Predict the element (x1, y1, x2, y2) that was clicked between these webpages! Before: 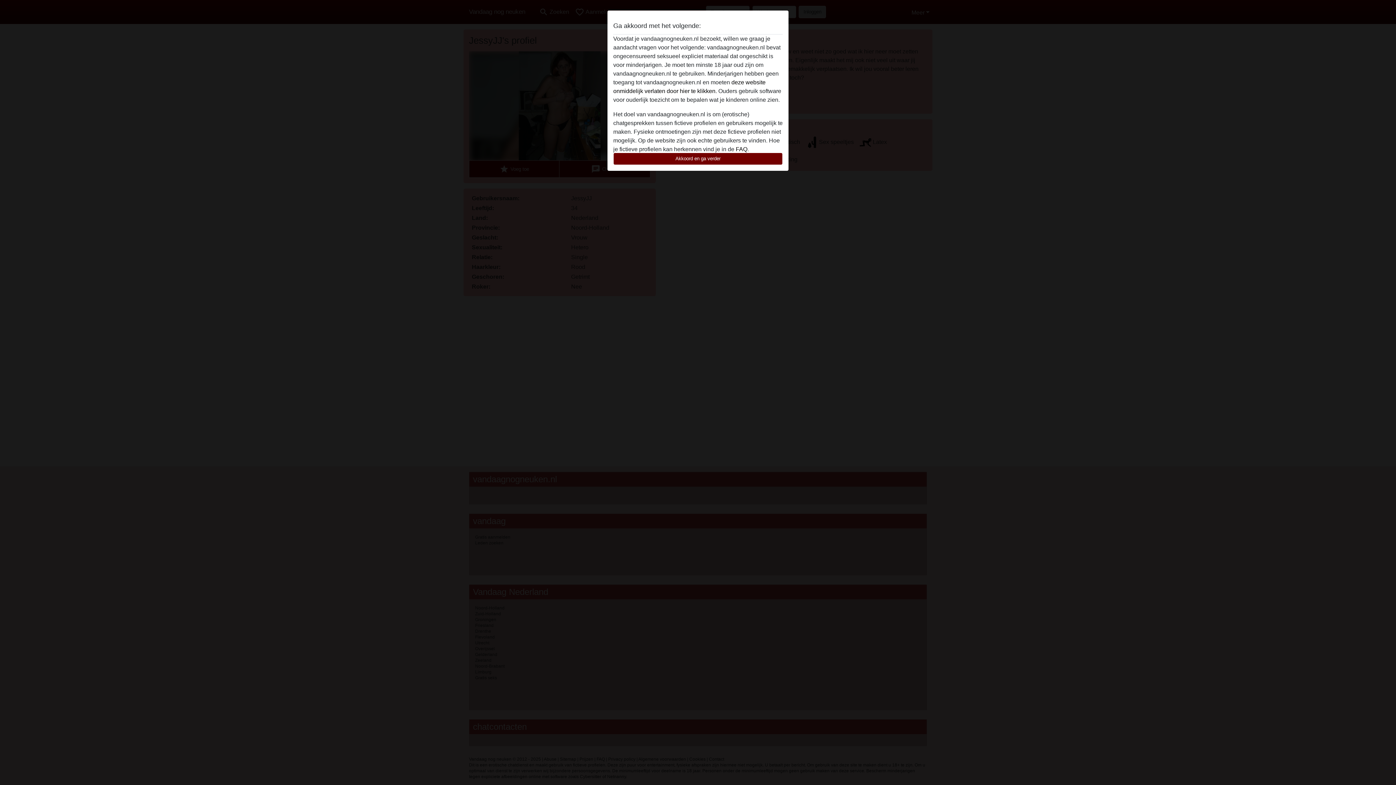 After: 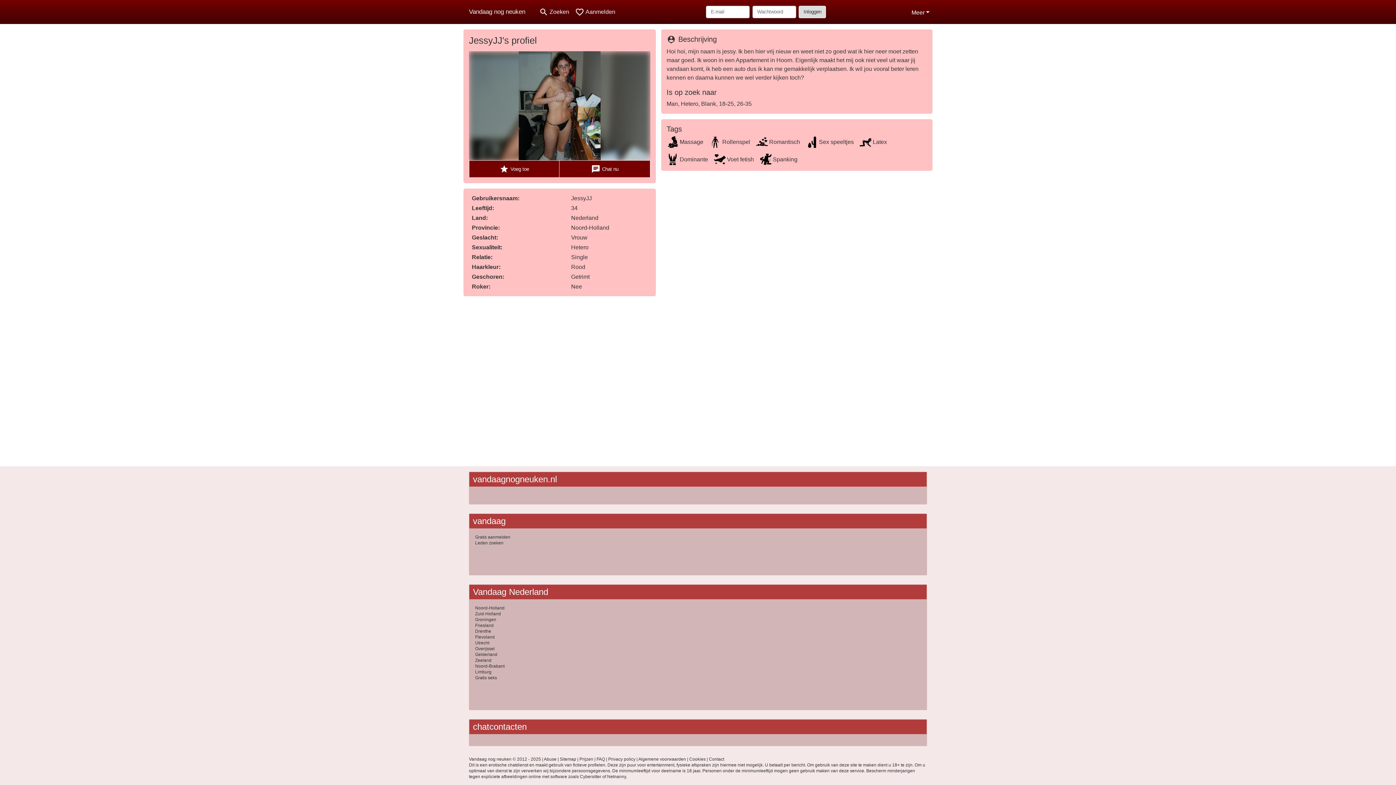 Action: bbox: (613, 152, 782, 165) label: Akkoord en ga verder